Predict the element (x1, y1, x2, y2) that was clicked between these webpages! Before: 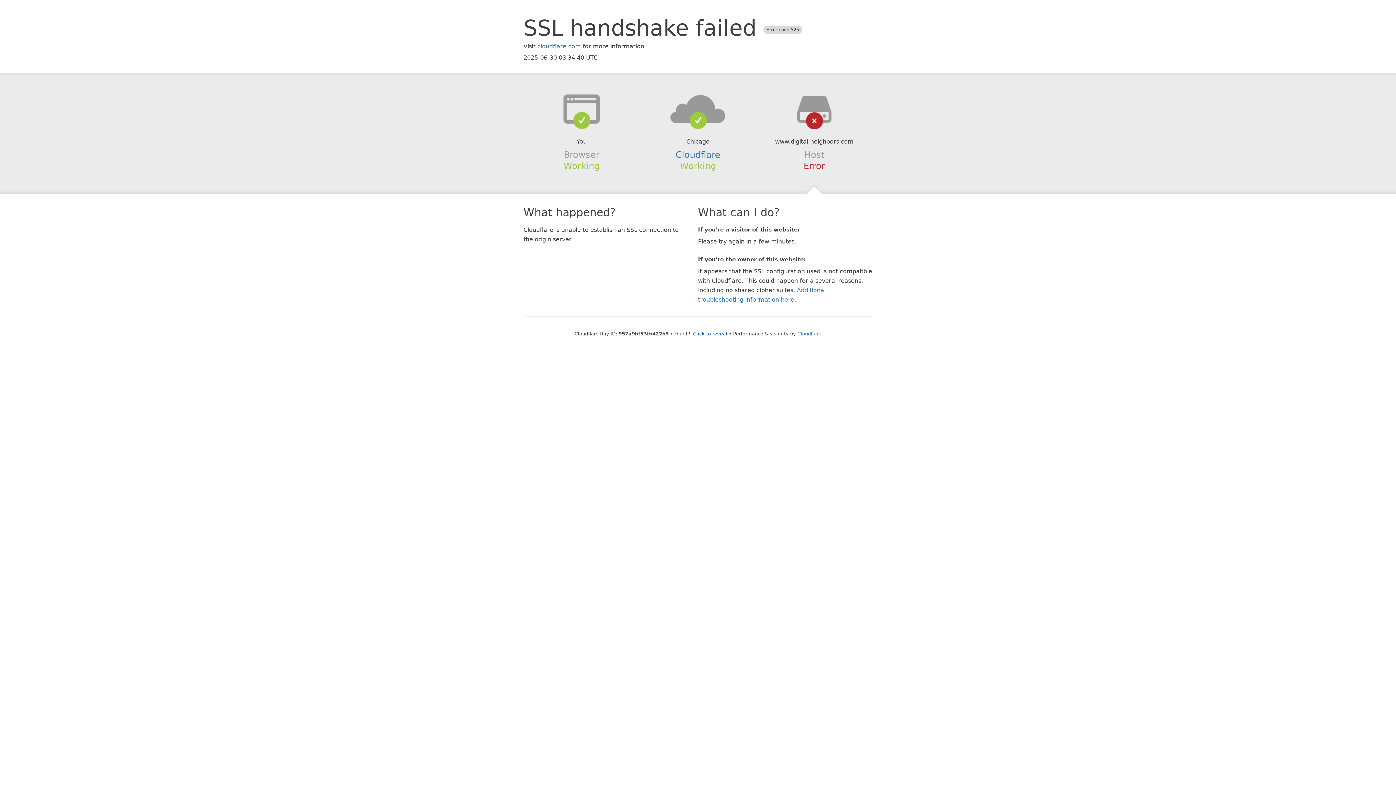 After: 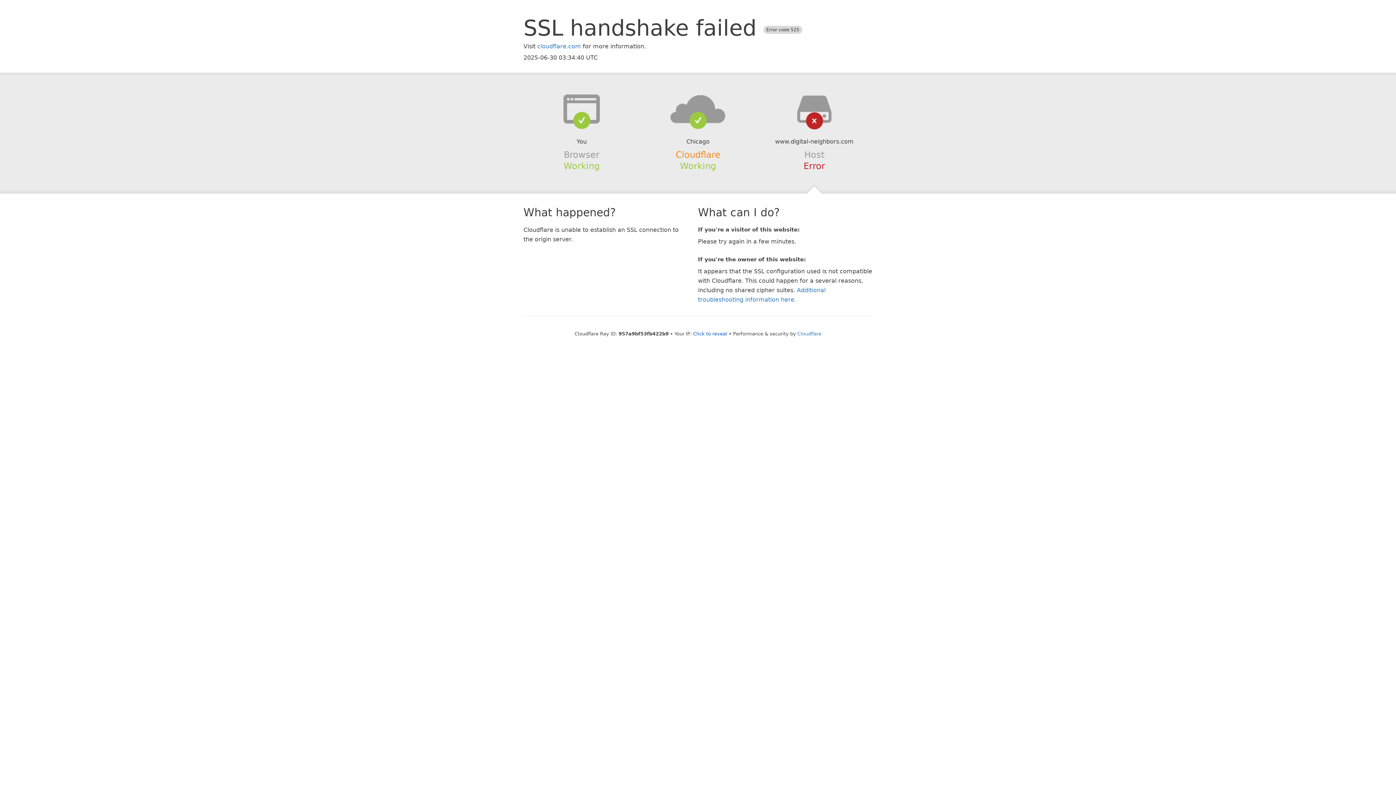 Action: label: Cloudflare bbox: (675, 149, 720, 159)